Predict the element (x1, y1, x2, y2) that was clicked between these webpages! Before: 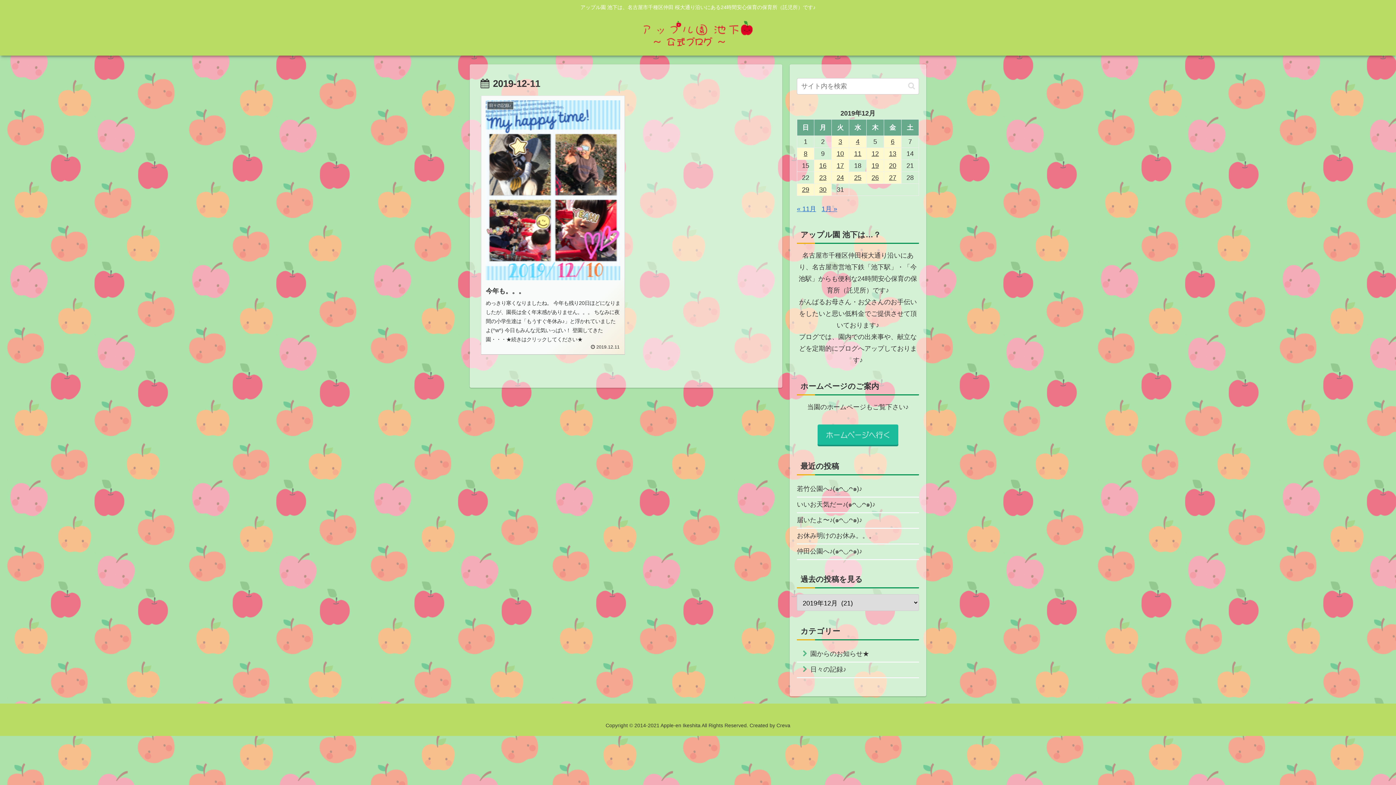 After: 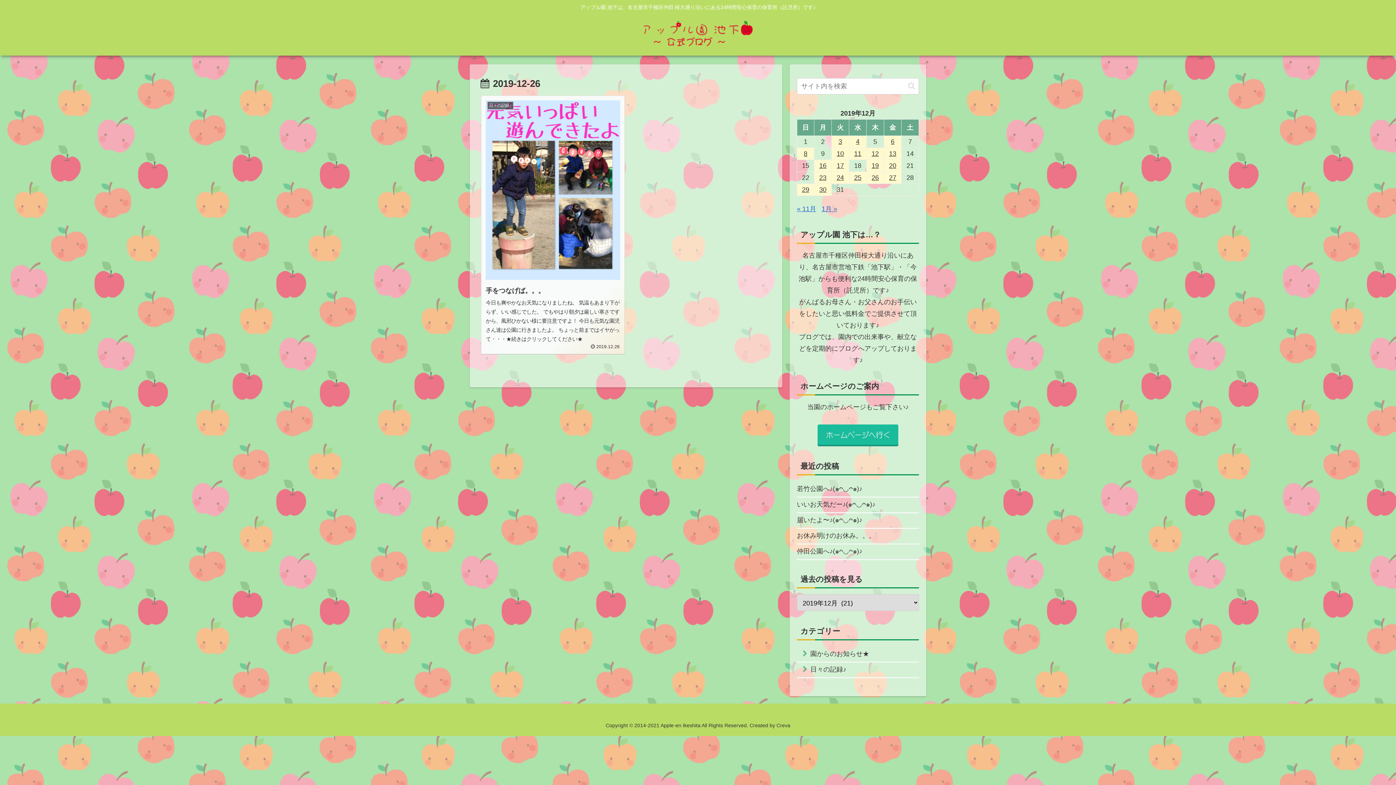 Action: bbox: (866, 171, 884, 183) label: 2019年12月26日 に投稿を公開